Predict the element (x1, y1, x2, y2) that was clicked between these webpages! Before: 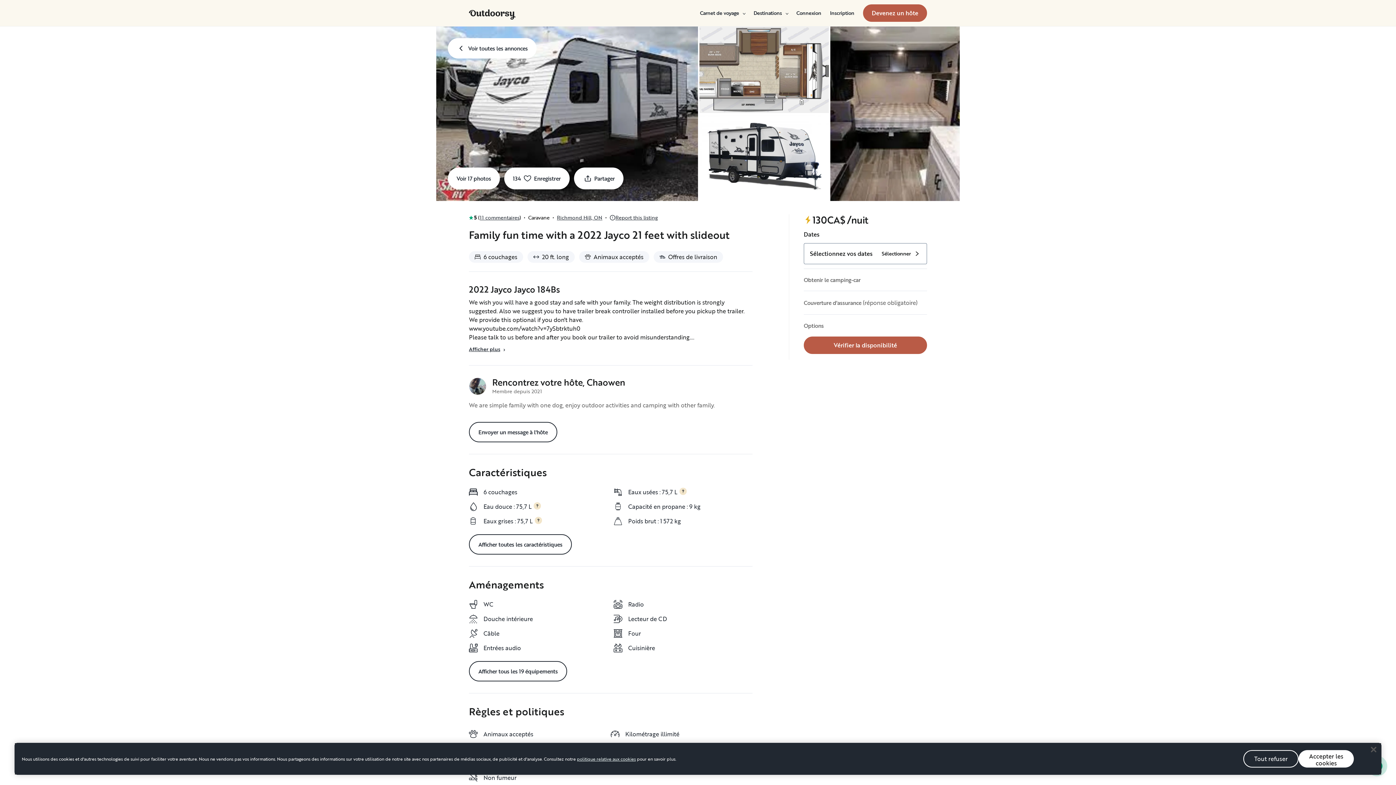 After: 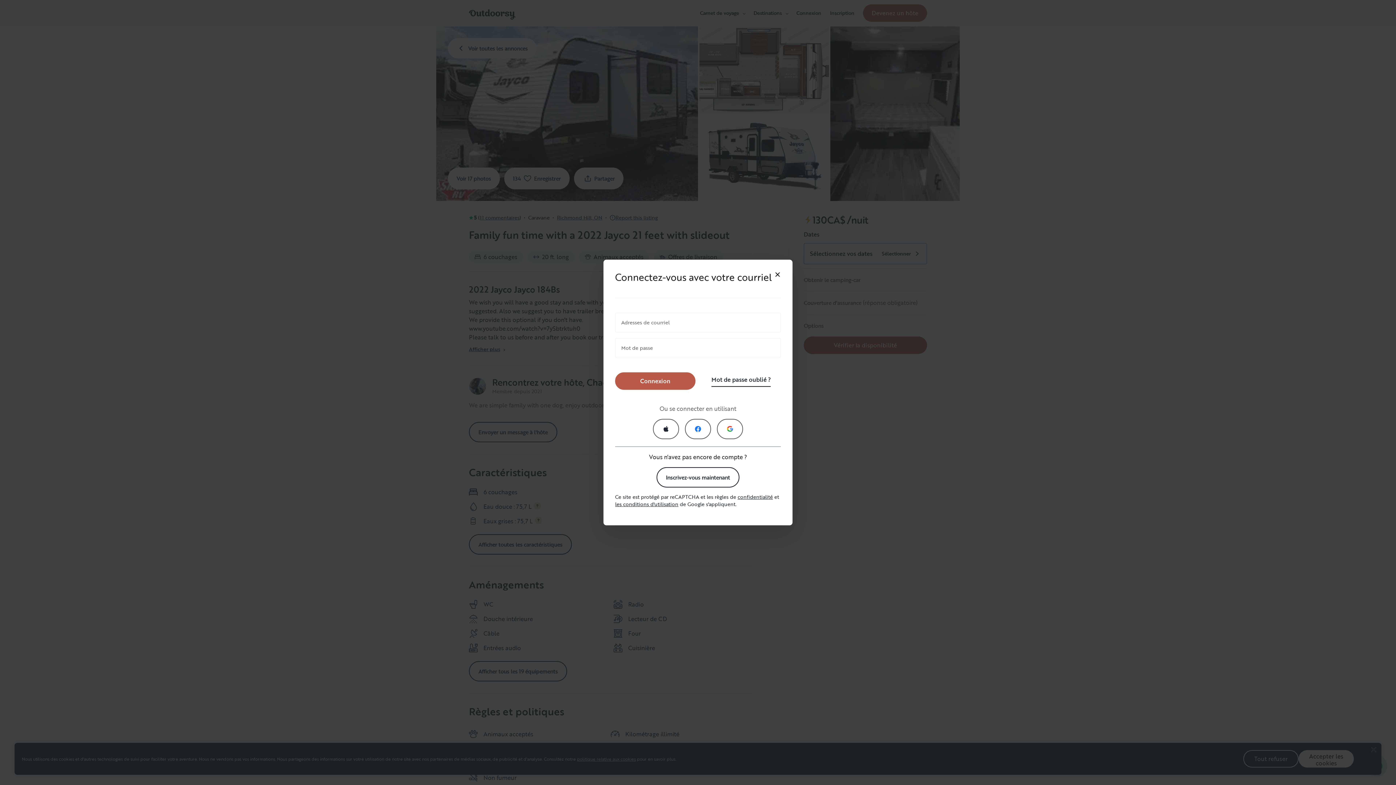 Action: bbox: (796, 9, 821, 16) label: Connexion